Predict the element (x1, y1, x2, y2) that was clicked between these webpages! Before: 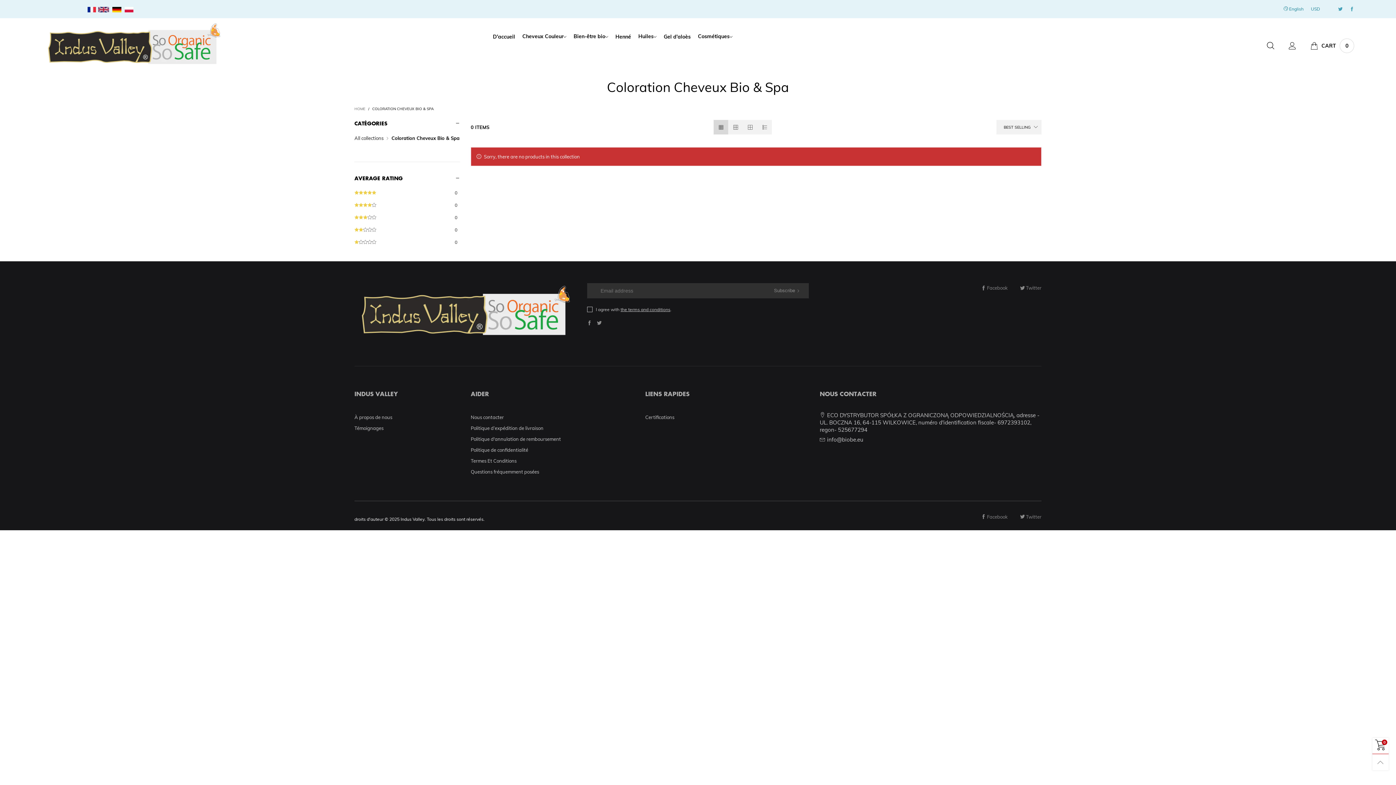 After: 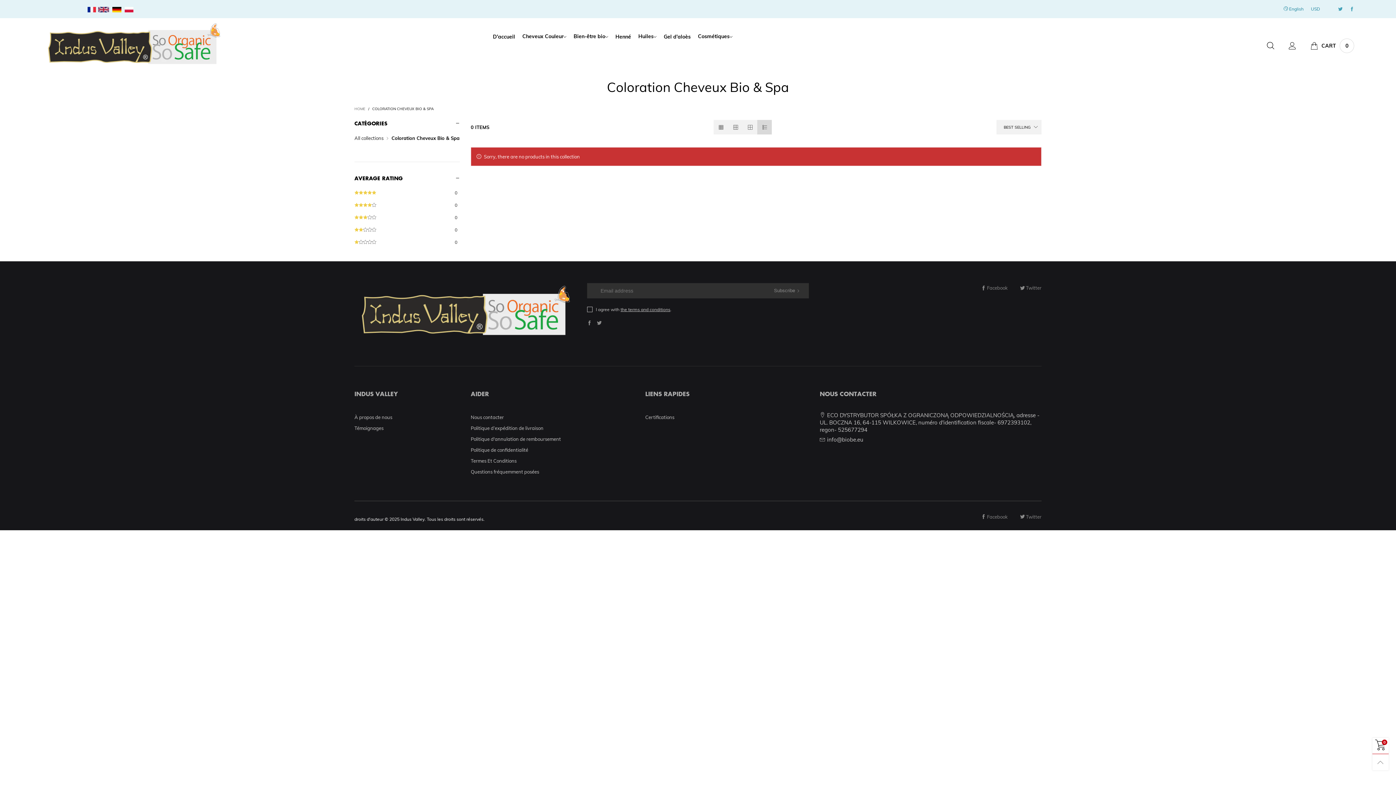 Action: bbox: (757, 120, 772, 134)